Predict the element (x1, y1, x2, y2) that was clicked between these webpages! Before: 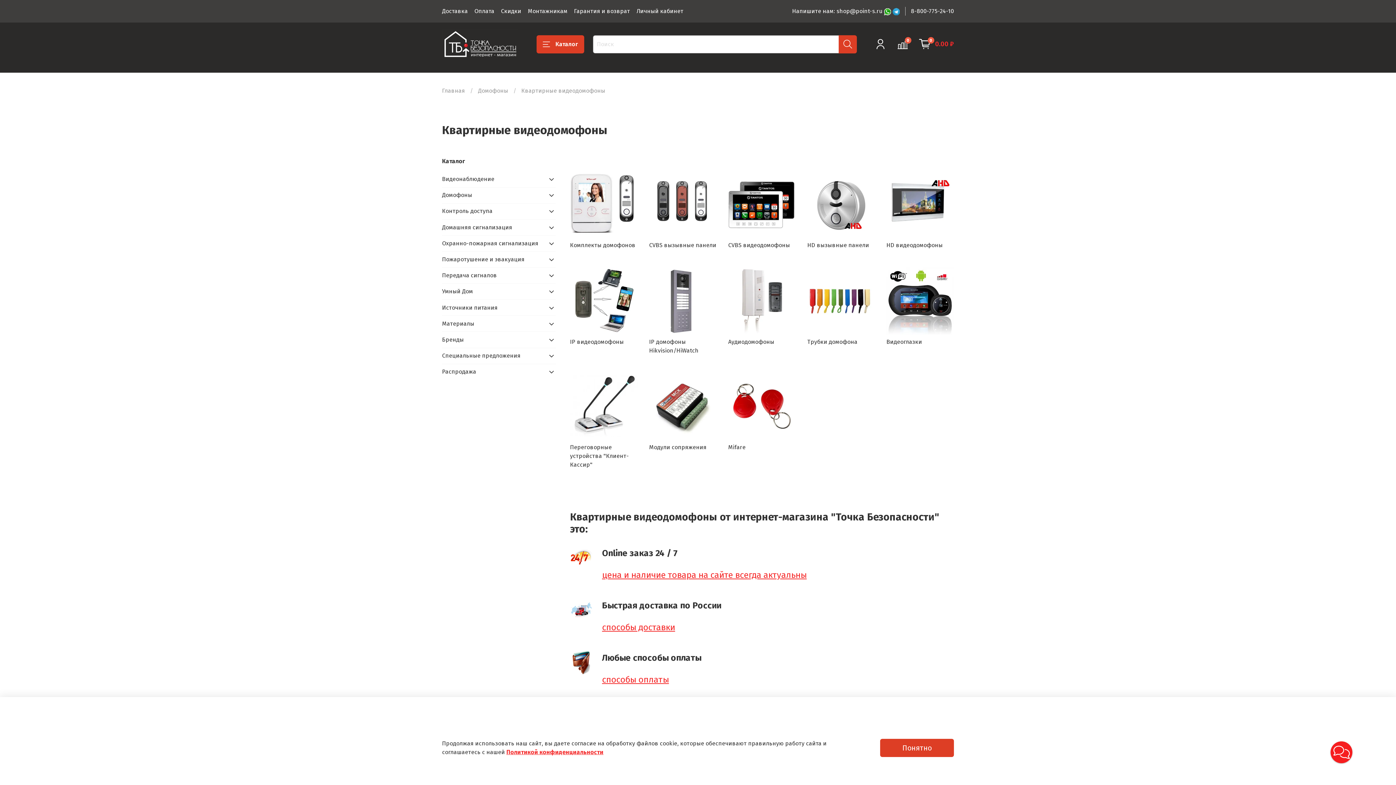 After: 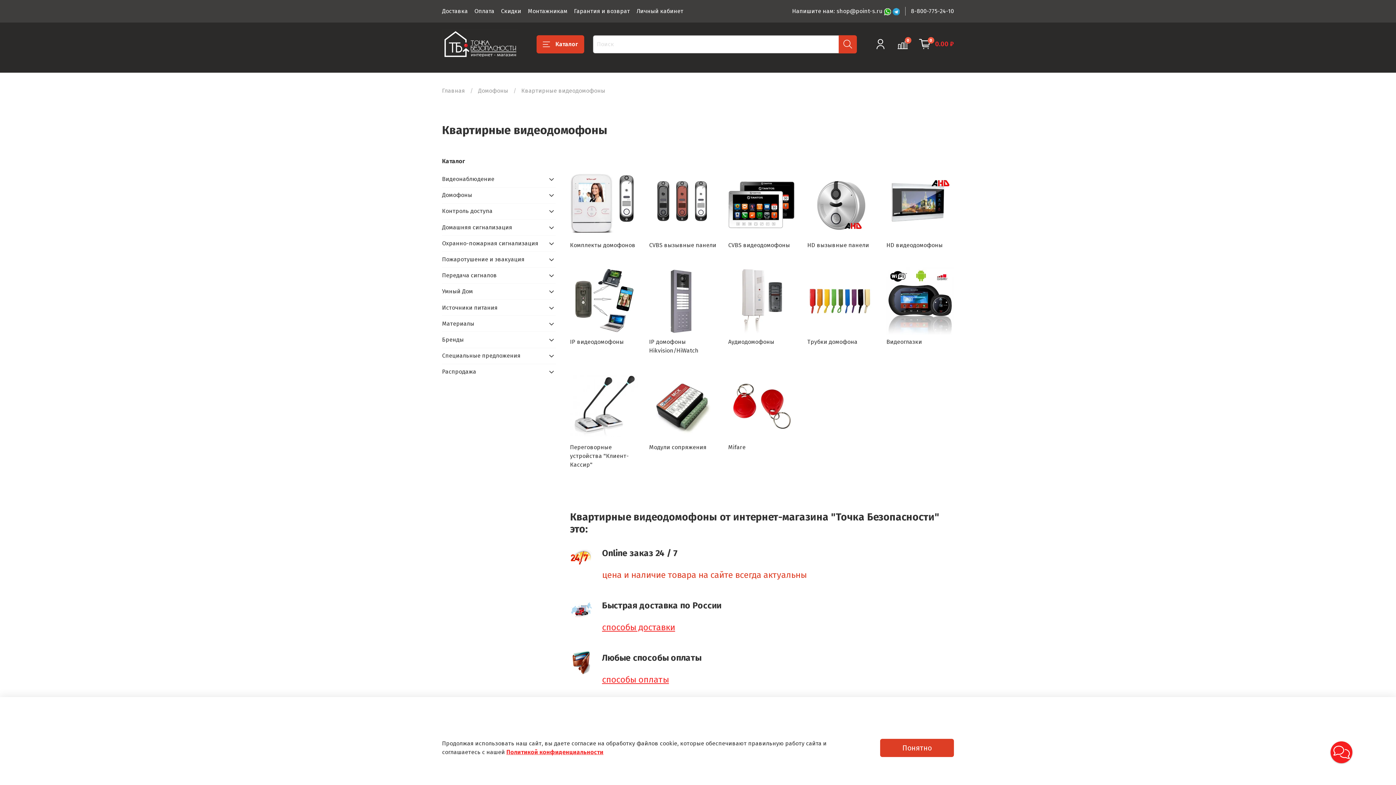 Action: label: цена и наличие товара на сайте всегда актуальны bbox: (602, 570, 806, 580)